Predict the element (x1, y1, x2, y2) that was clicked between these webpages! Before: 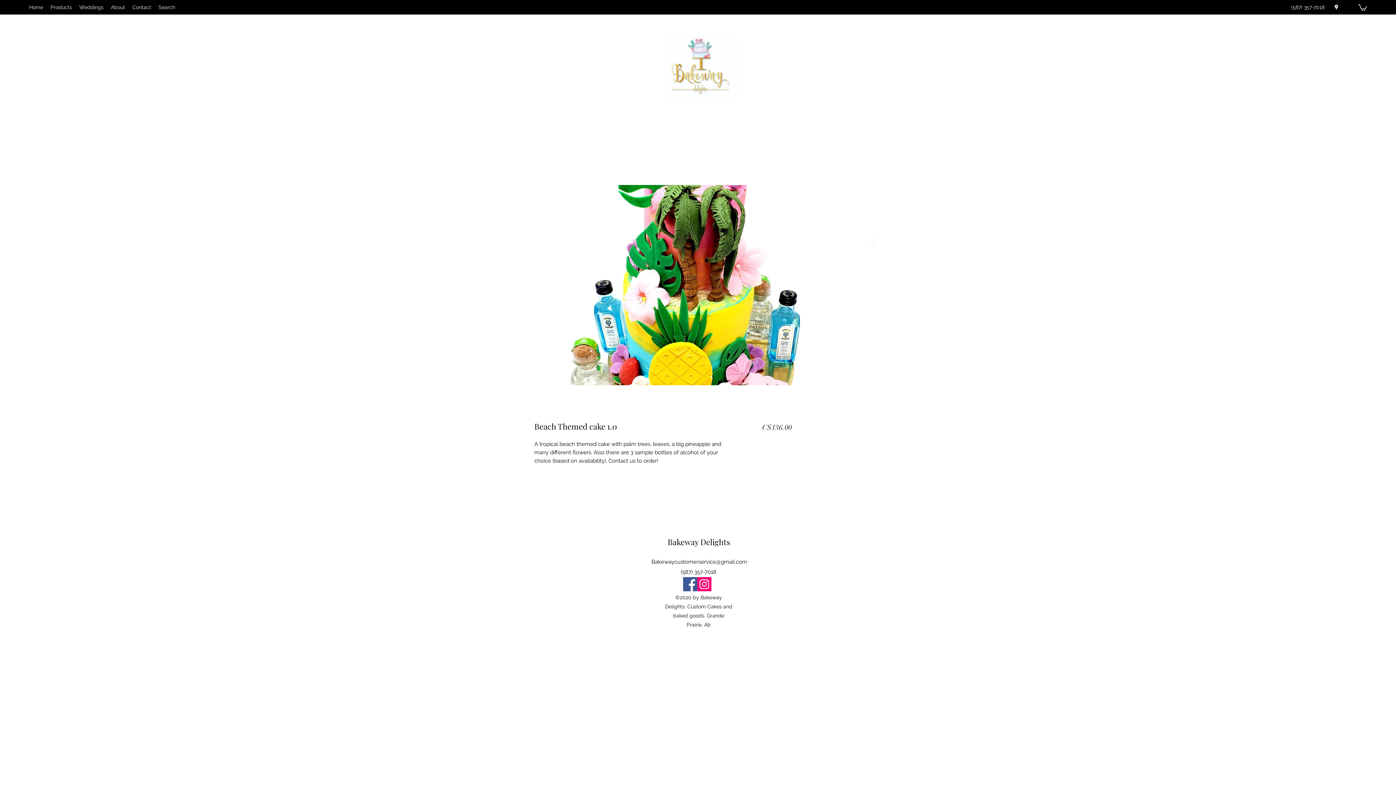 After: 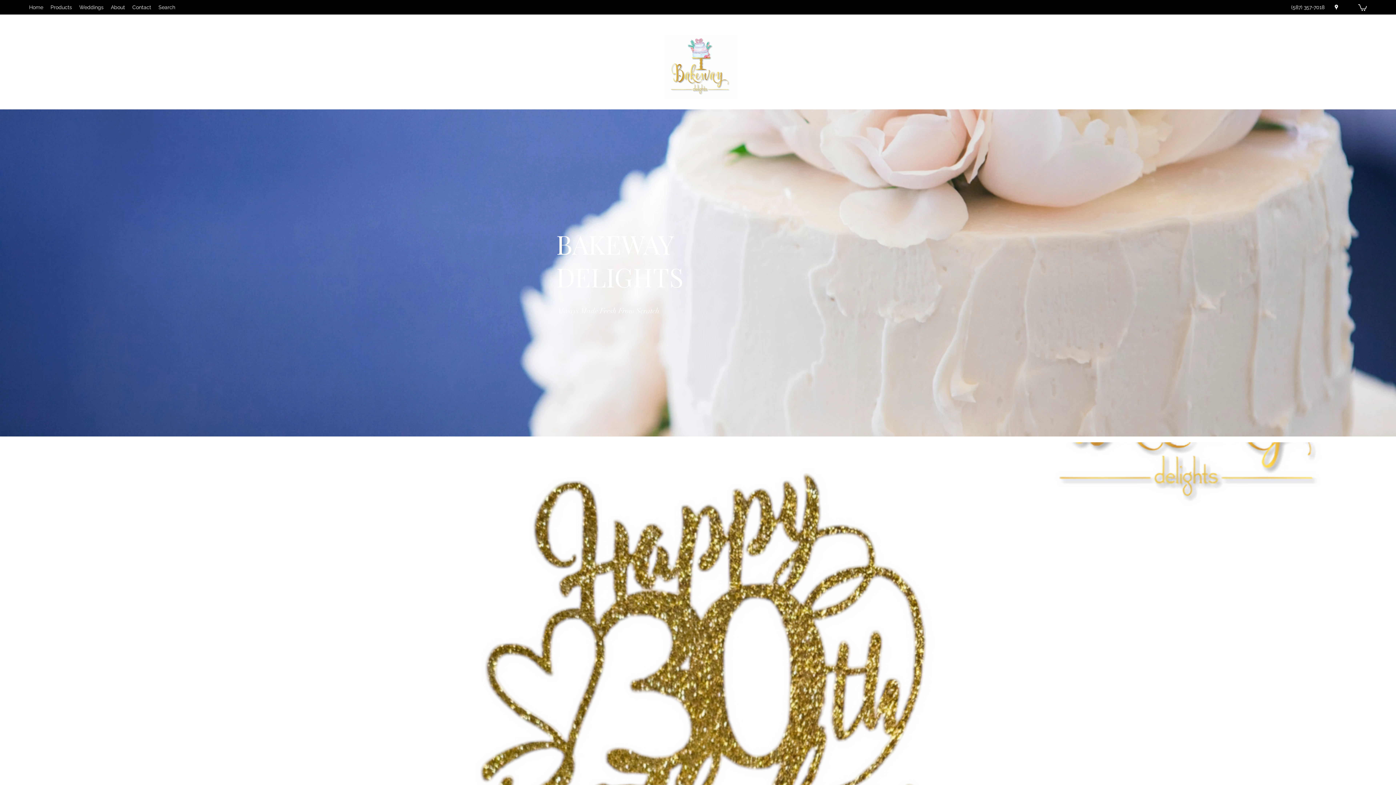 Action: label: Bakeway Delights bbox: (667, 536, 730, 547)